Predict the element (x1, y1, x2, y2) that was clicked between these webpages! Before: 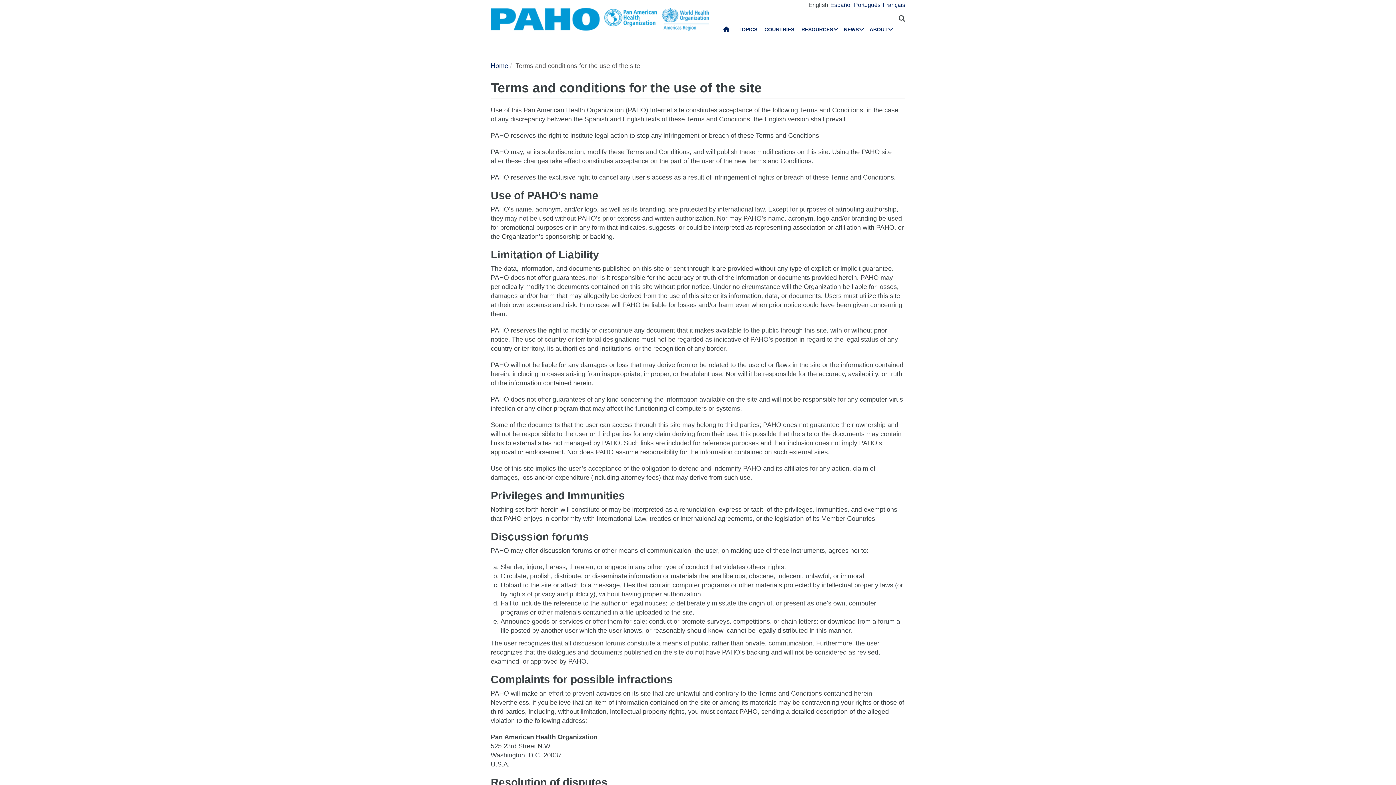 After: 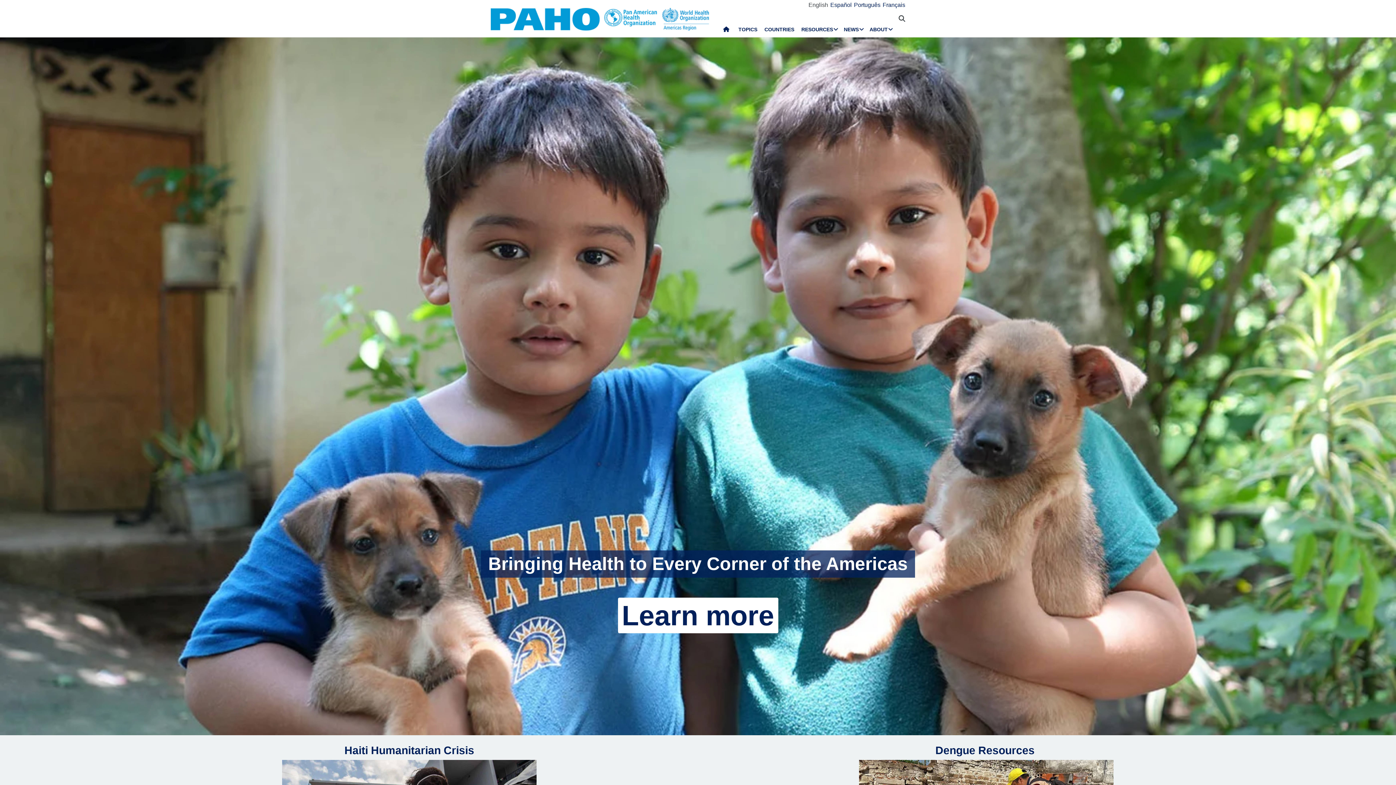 Action: bbox: (723, 26, 729, 35) label: HOME